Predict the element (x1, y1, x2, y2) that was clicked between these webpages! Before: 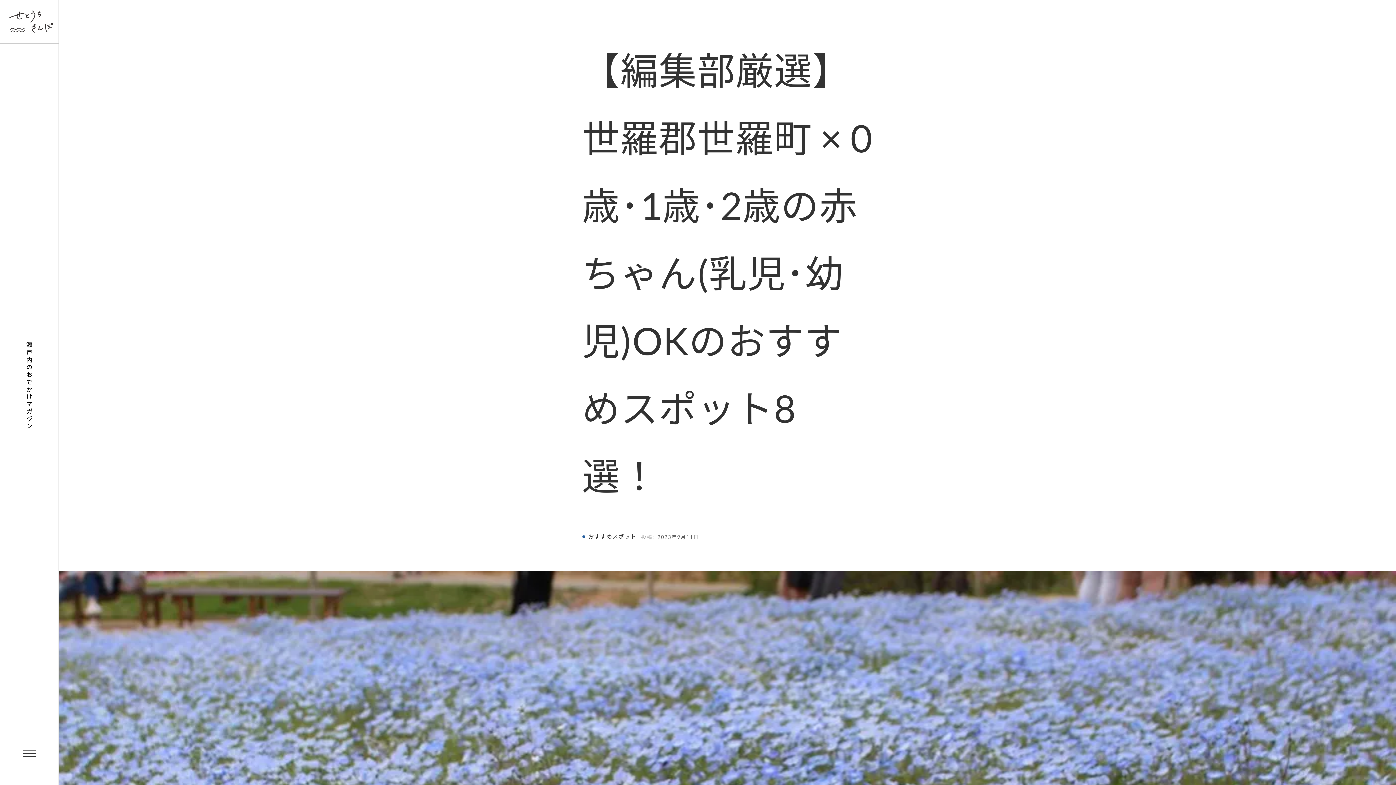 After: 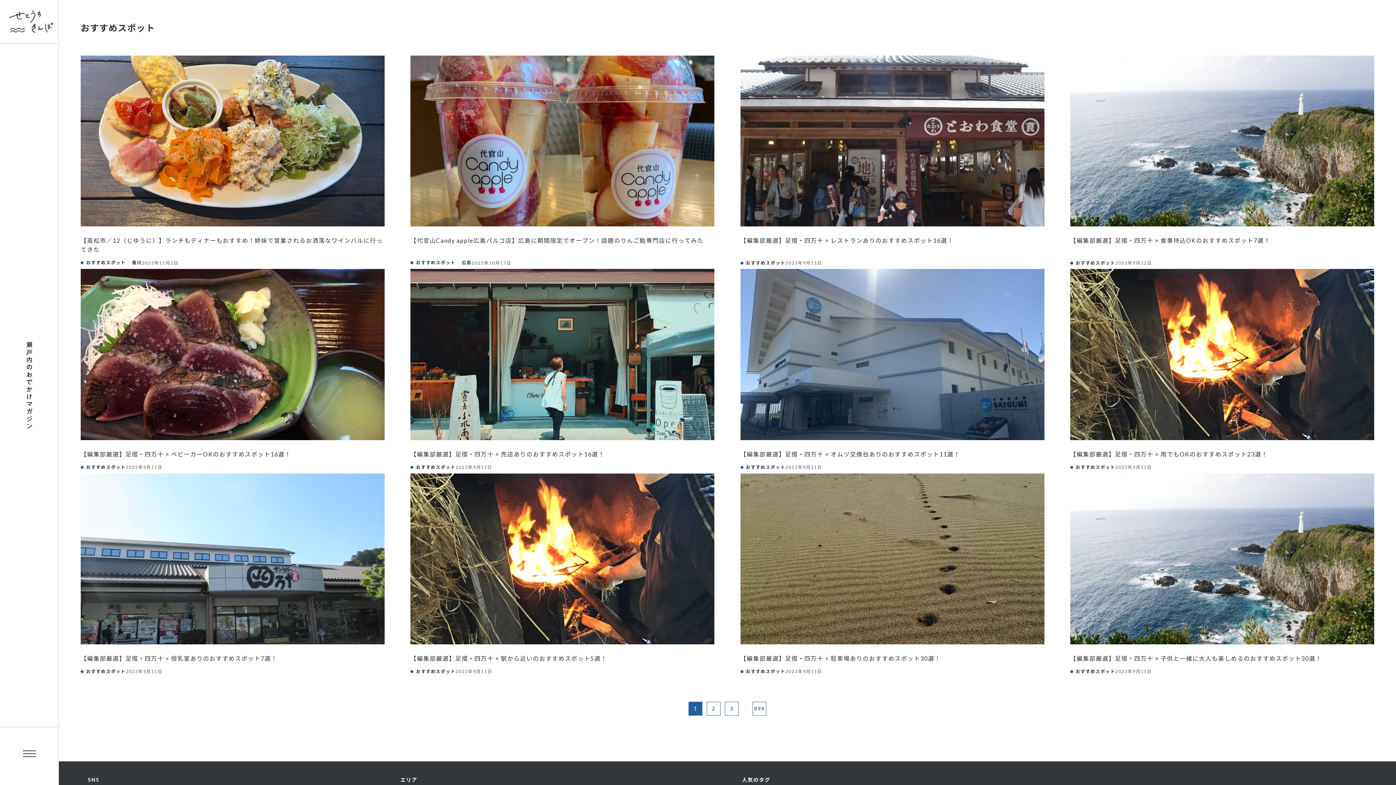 Action: bbox: (588, 534, 640, 539) label: おすすめスポット